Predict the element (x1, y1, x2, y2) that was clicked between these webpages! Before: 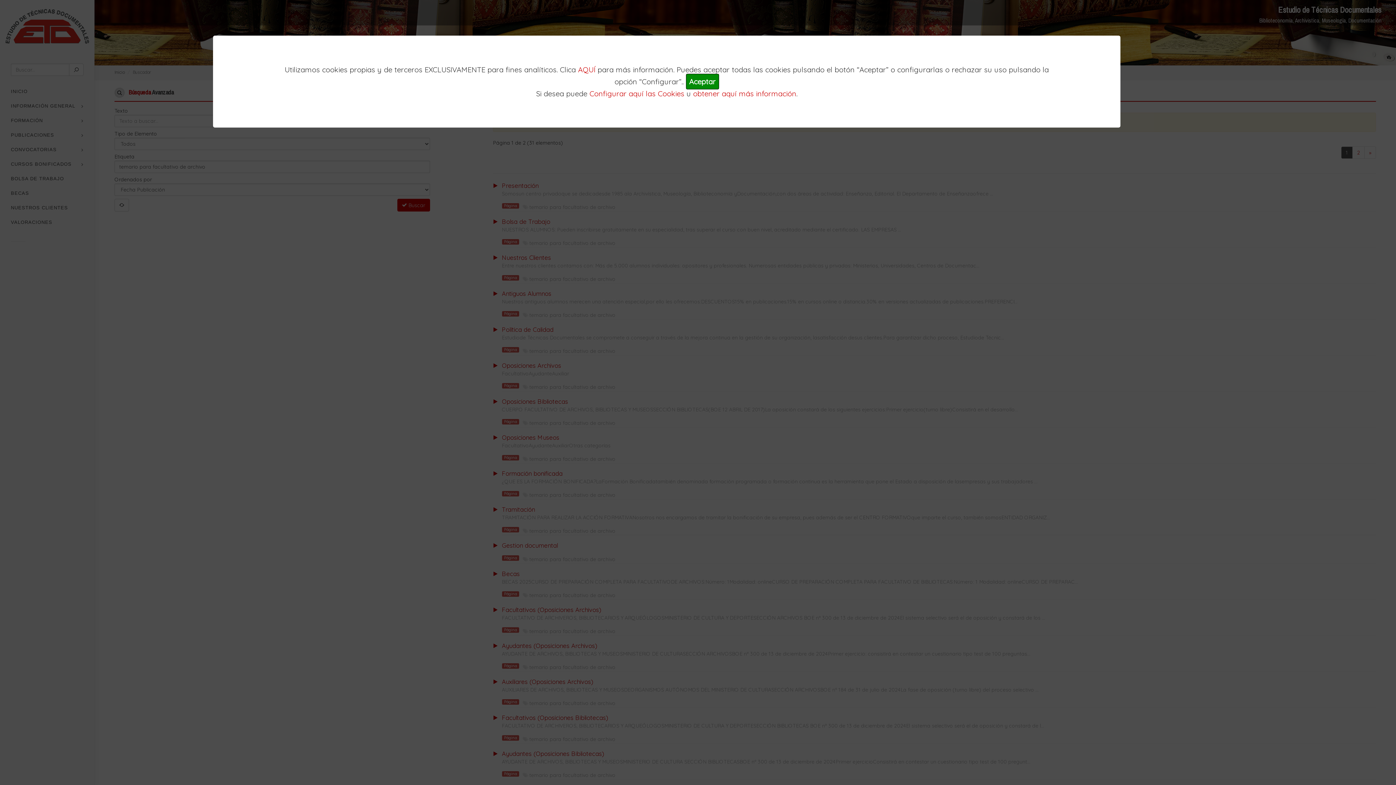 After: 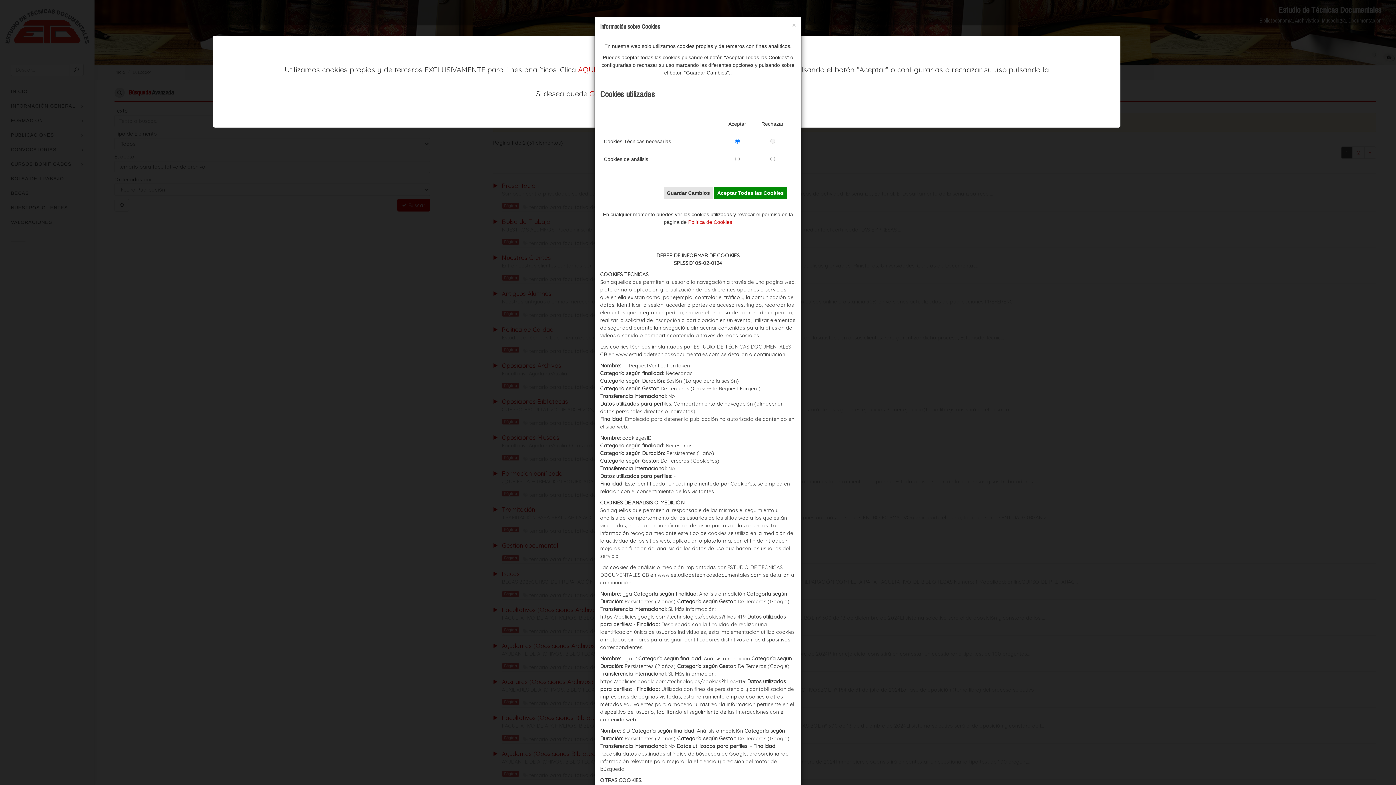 Action: label: AQUÍ bbox: (578, 65, 595, 74)